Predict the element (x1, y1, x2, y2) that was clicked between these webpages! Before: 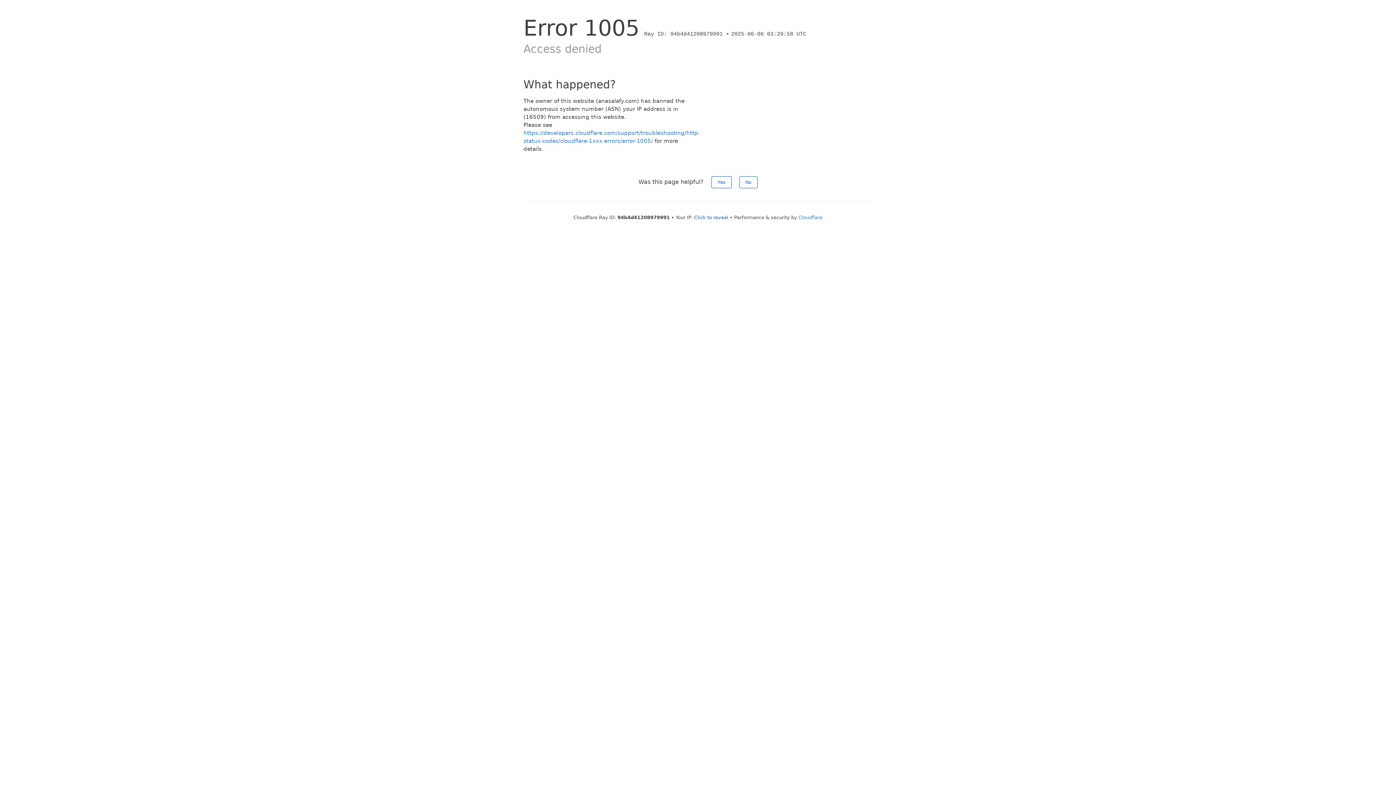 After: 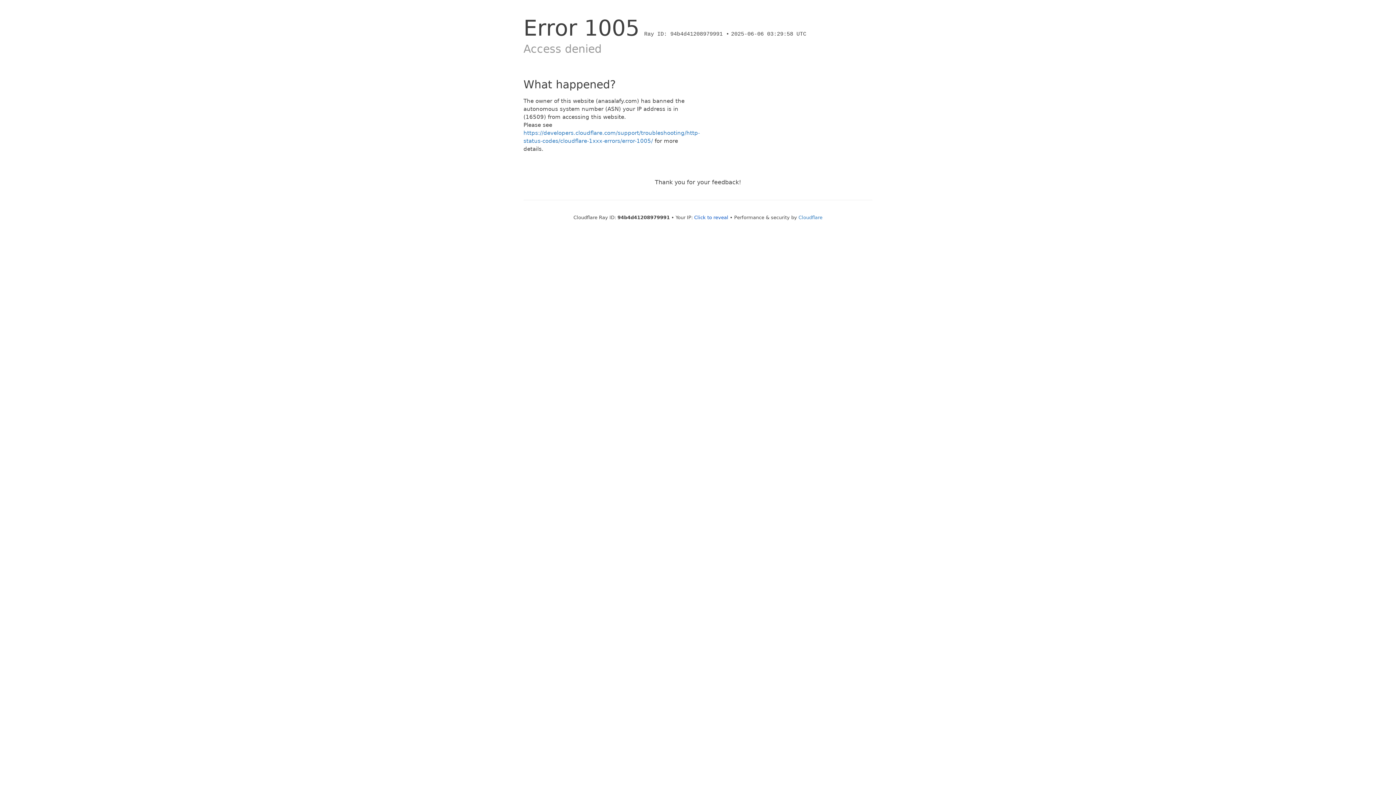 Action: bbox: (739, 176, 757, 188) label: No